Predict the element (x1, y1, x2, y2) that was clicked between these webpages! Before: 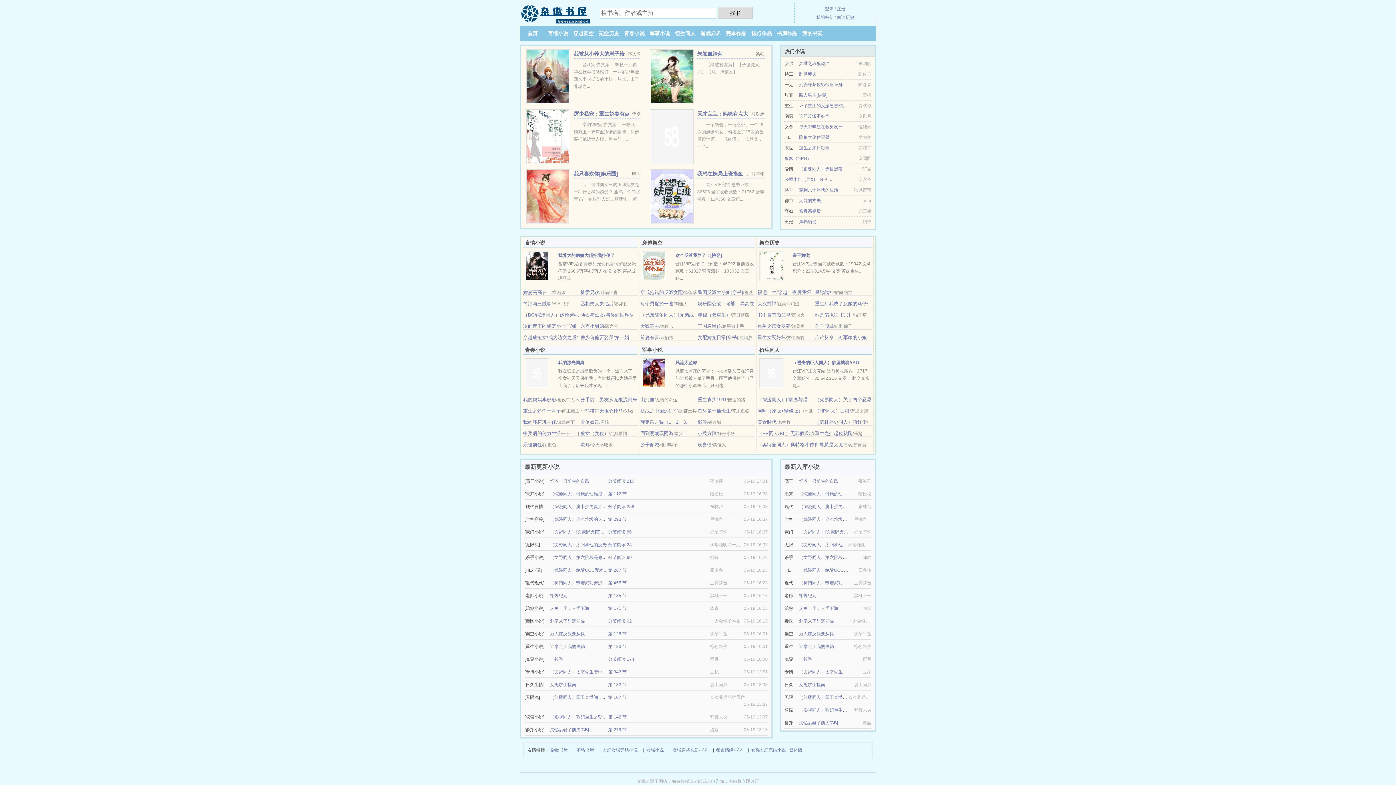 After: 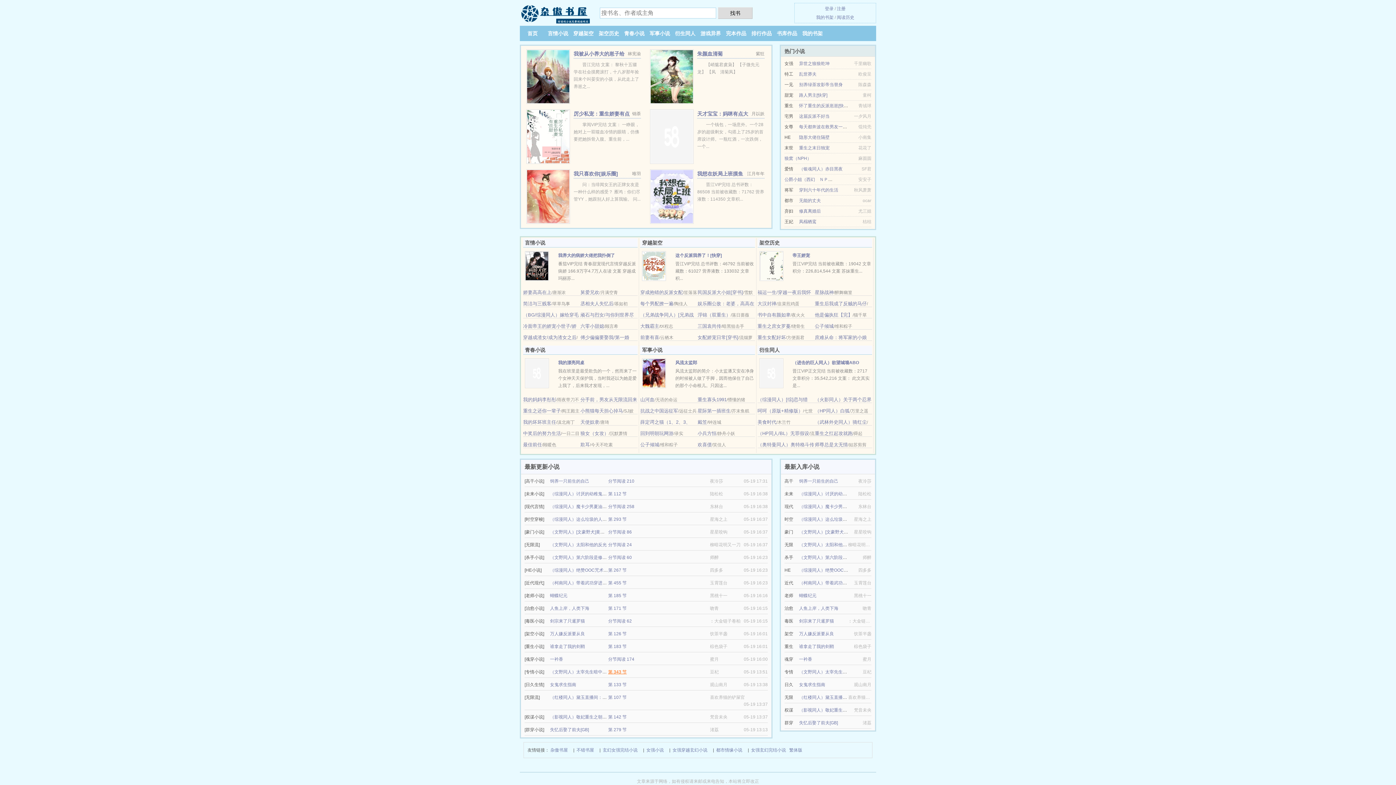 Action: bbox: (608, 669, 626, 674) label: 第 343 节